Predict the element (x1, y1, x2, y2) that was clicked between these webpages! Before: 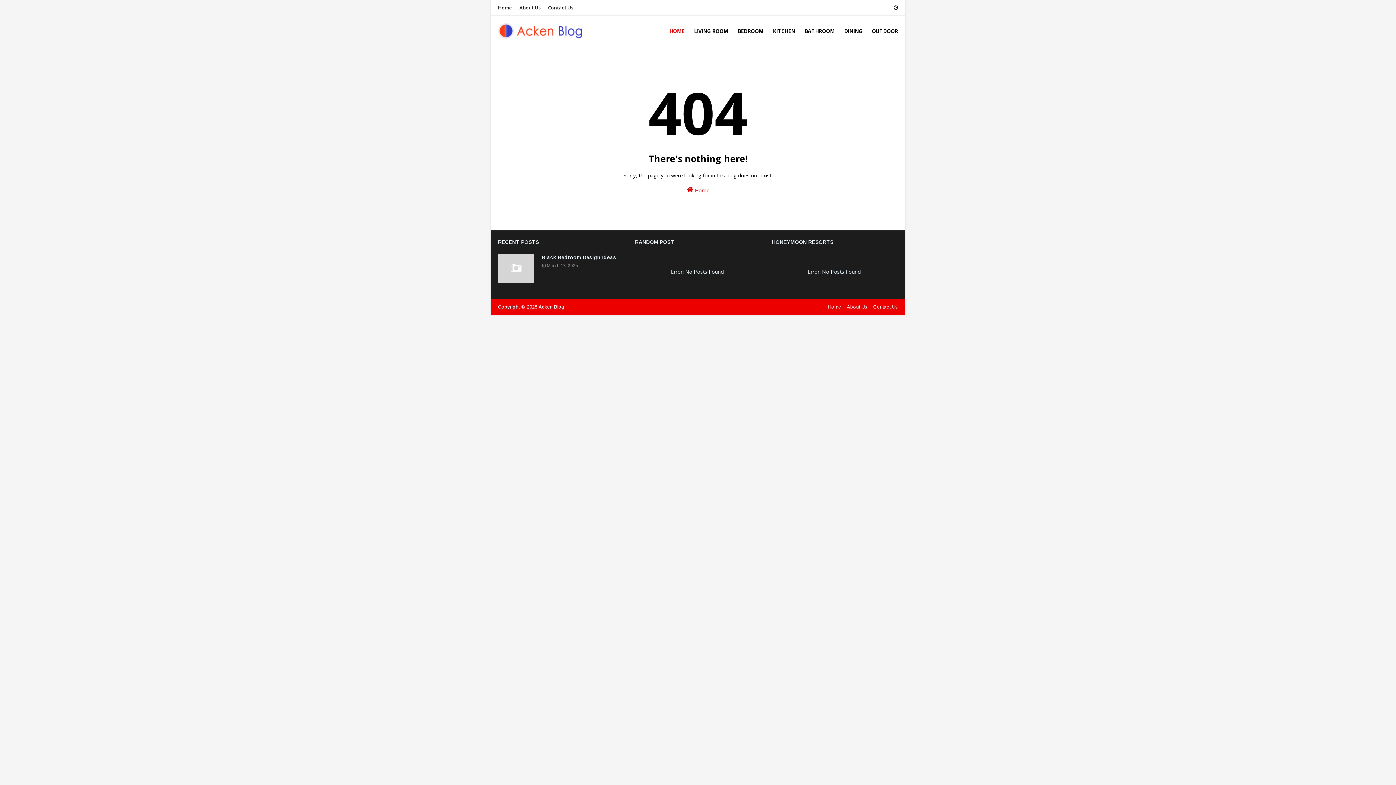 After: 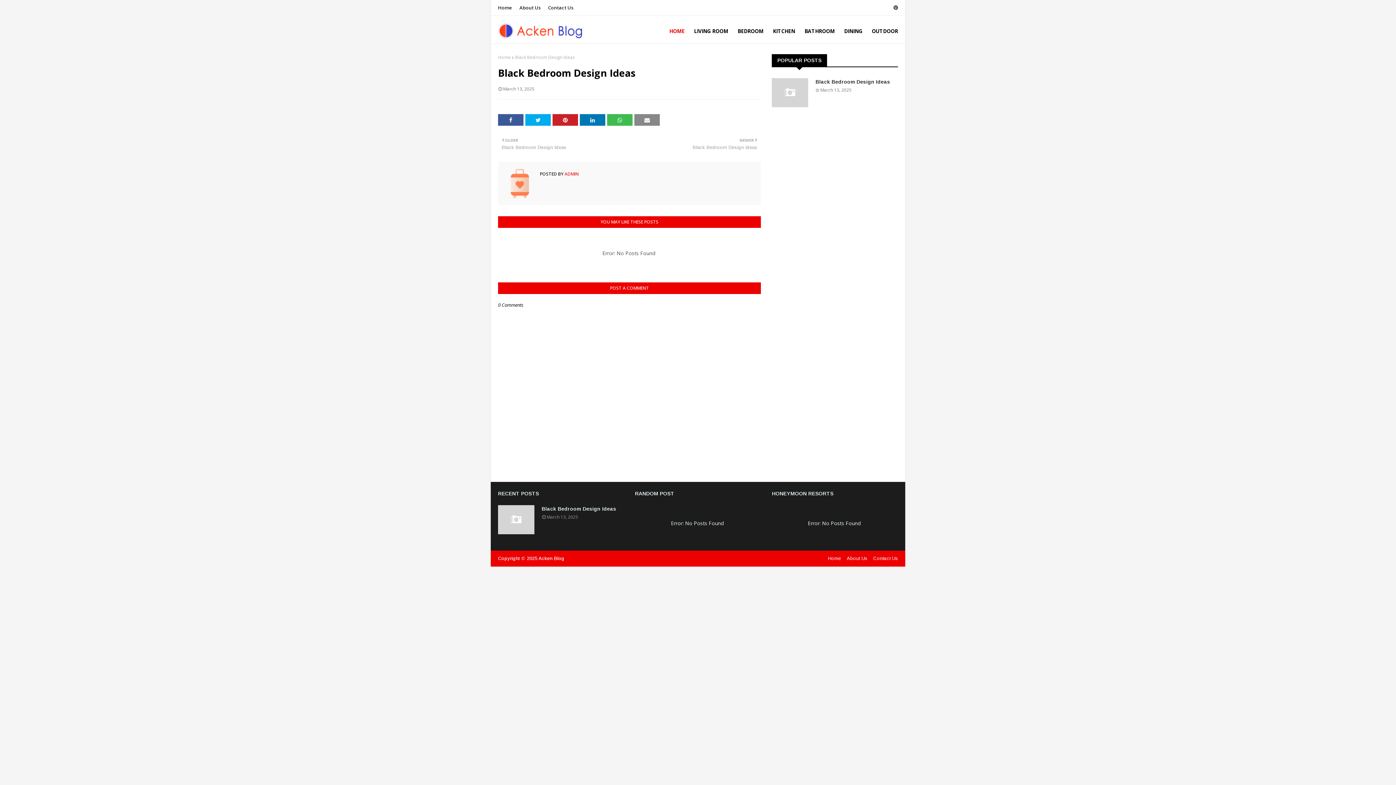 Action: bbox: (498, 253, 534, 282)